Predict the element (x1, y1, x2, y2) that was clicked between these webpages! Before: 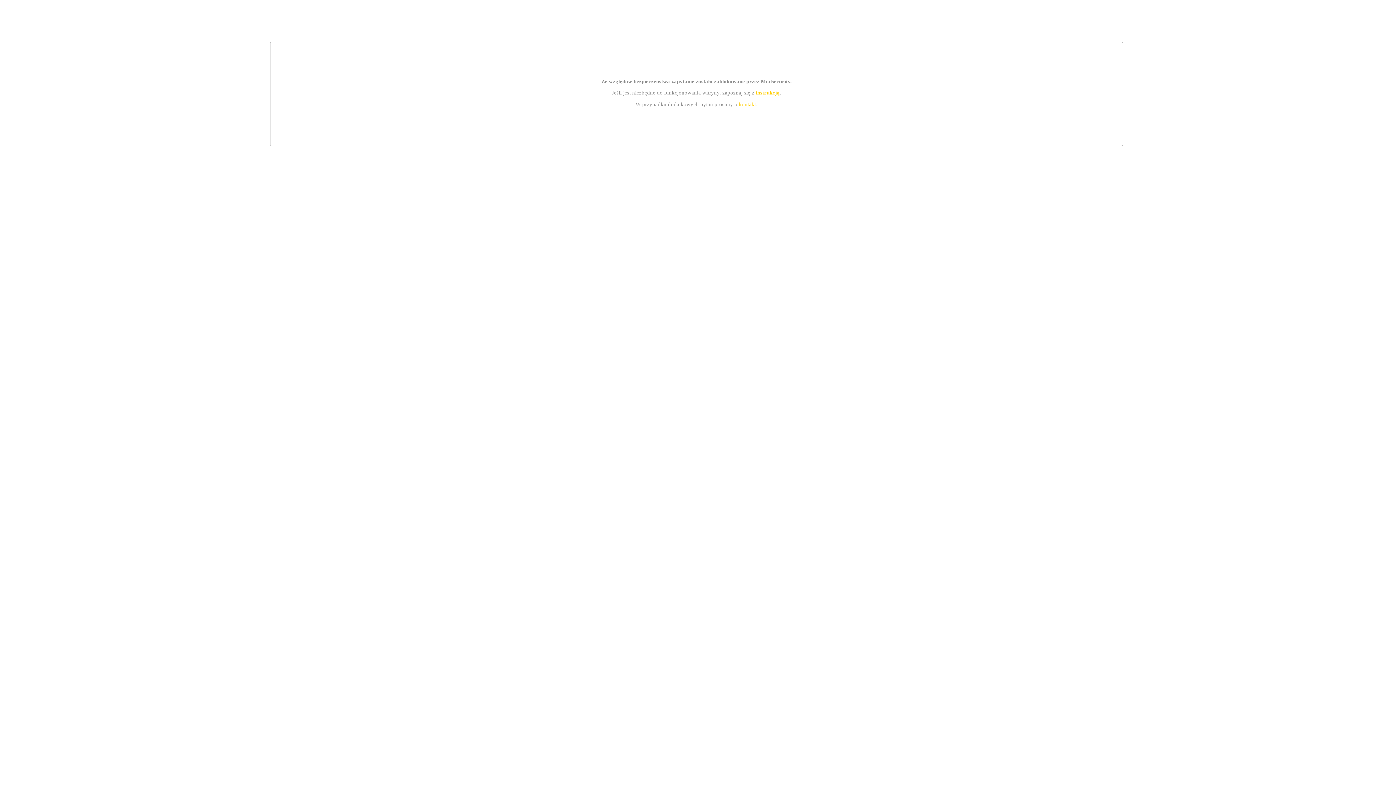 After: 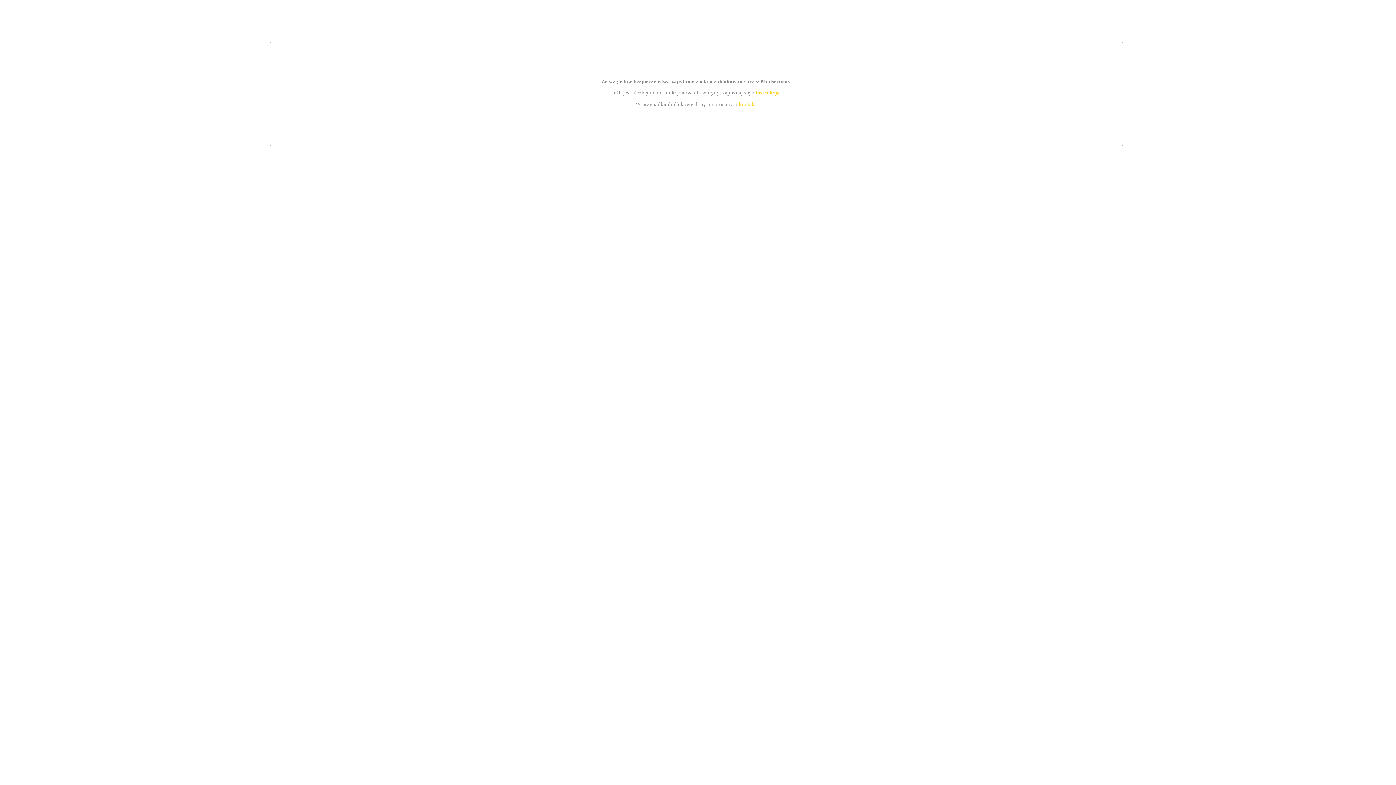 Action: bbox: (755, 89, 779, 95) label: instrukcją